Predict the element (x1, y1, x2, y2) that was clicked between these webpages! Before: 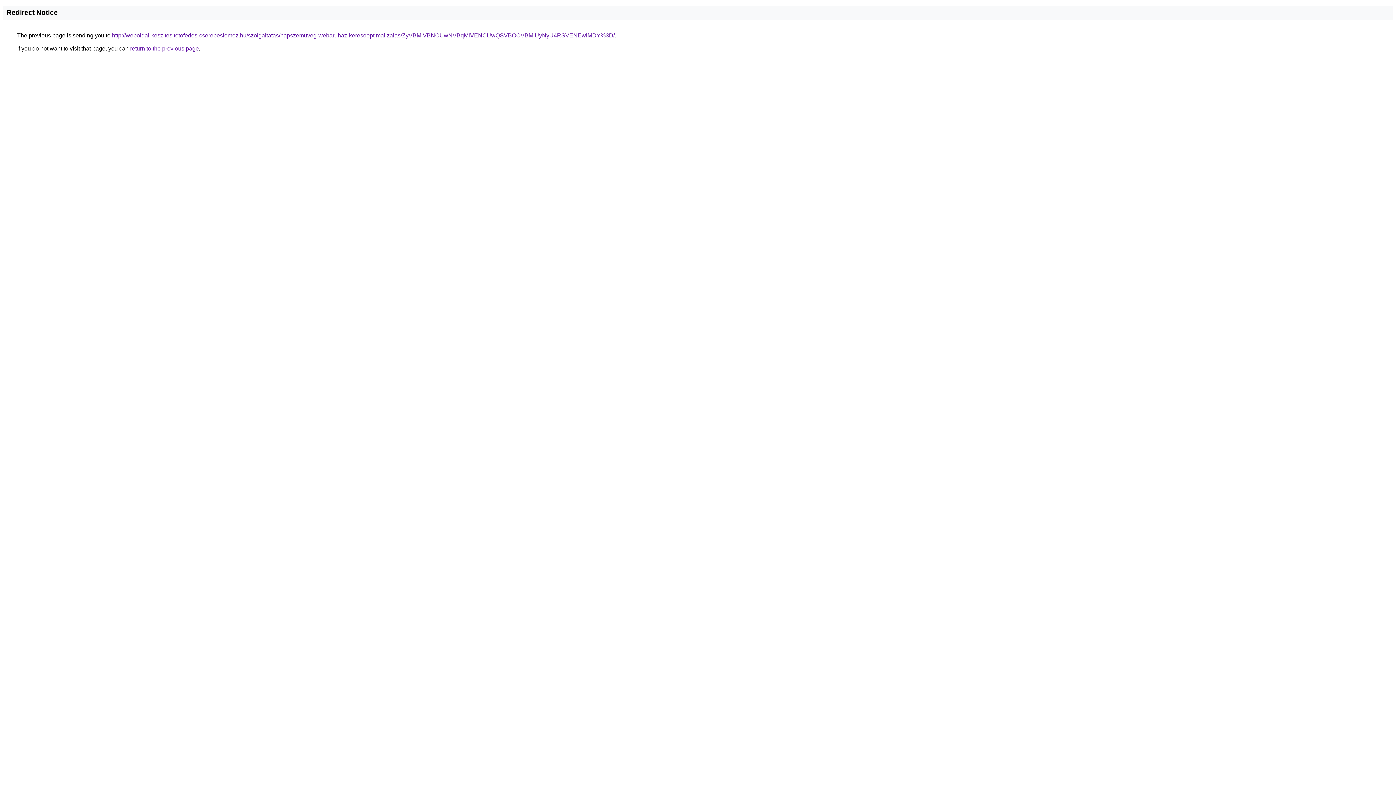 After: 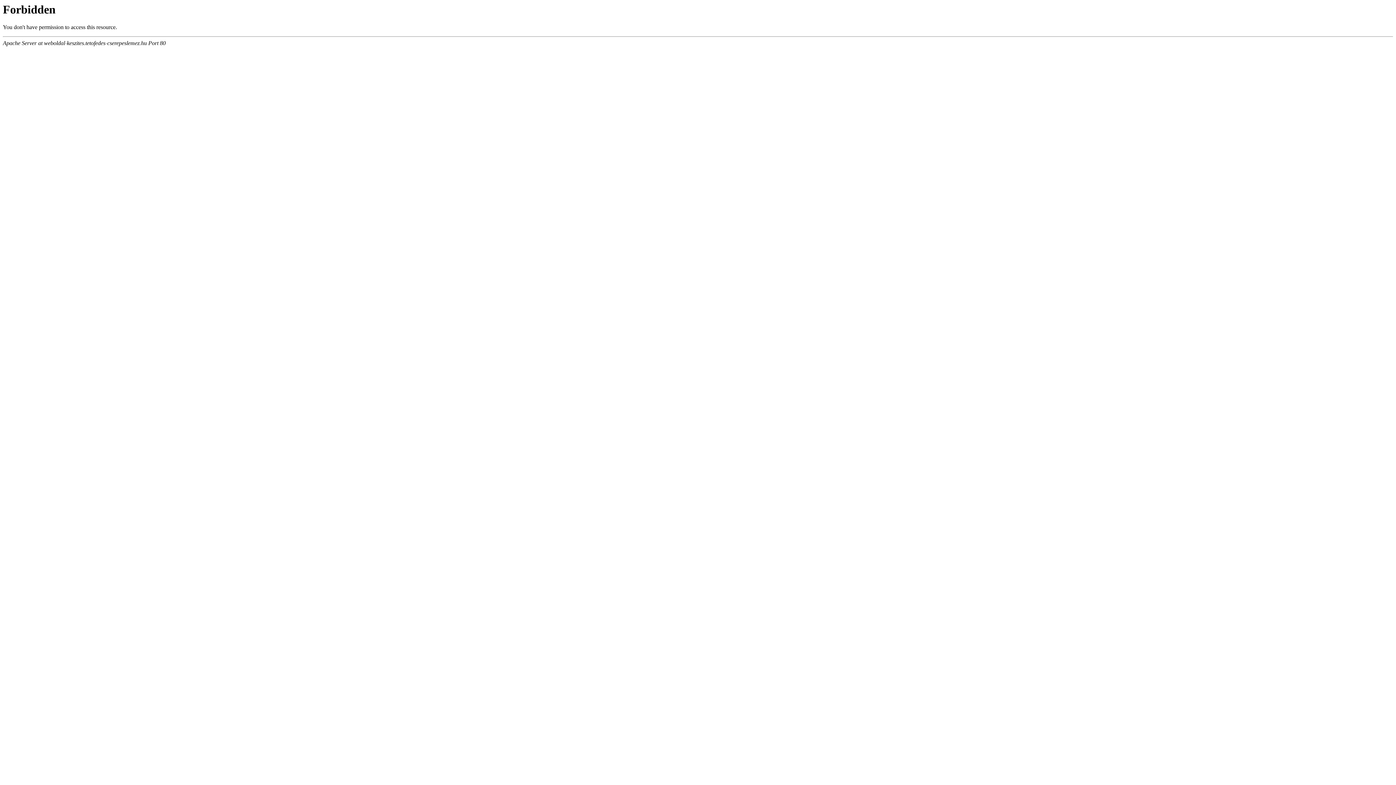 Action: label: http://weboldal-keszites.tetofedes-cserepeslemez.hu/szolgaltatas/napszemuveg-webaruhaz-keresooptimalizalas/ZyVBMiVBNCUwNVBqMiVENCUwQSVBOCVBMiUyNyU4RSVENEwlMDY%3D/ bbox: (112, 32, 614, 38)